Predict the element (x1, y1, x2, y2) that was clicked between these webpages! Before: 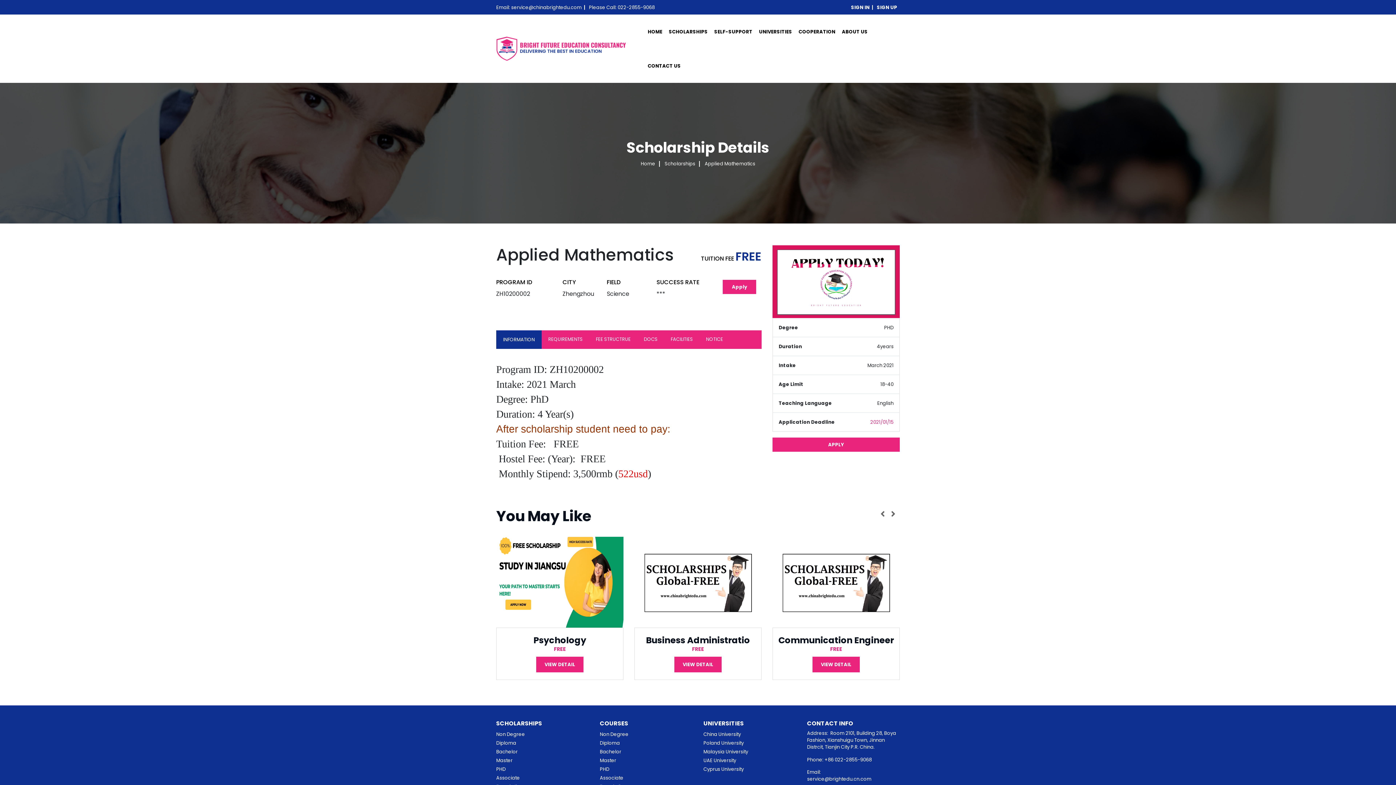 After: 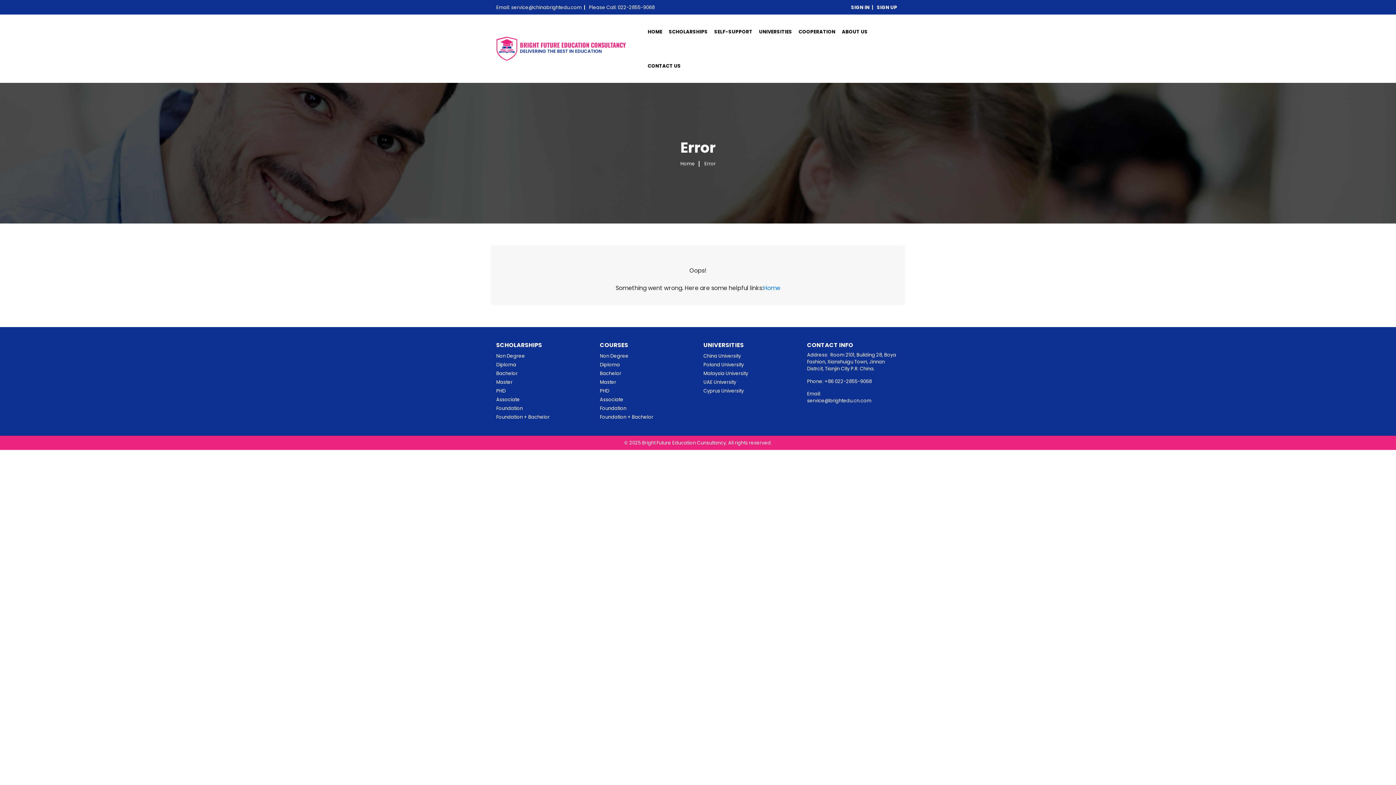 Action: bbox: (714, 28, 752, 35) label: SELF-SUPPORT